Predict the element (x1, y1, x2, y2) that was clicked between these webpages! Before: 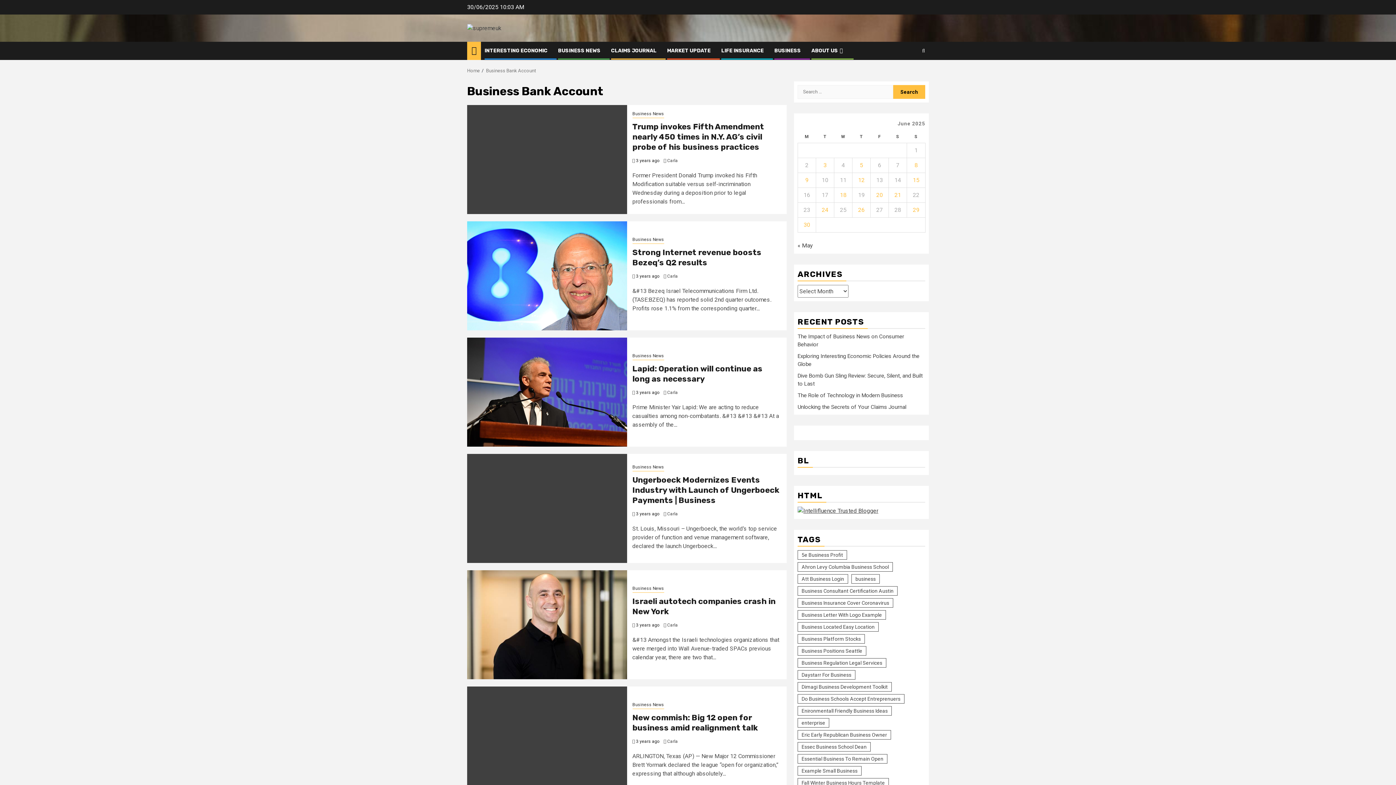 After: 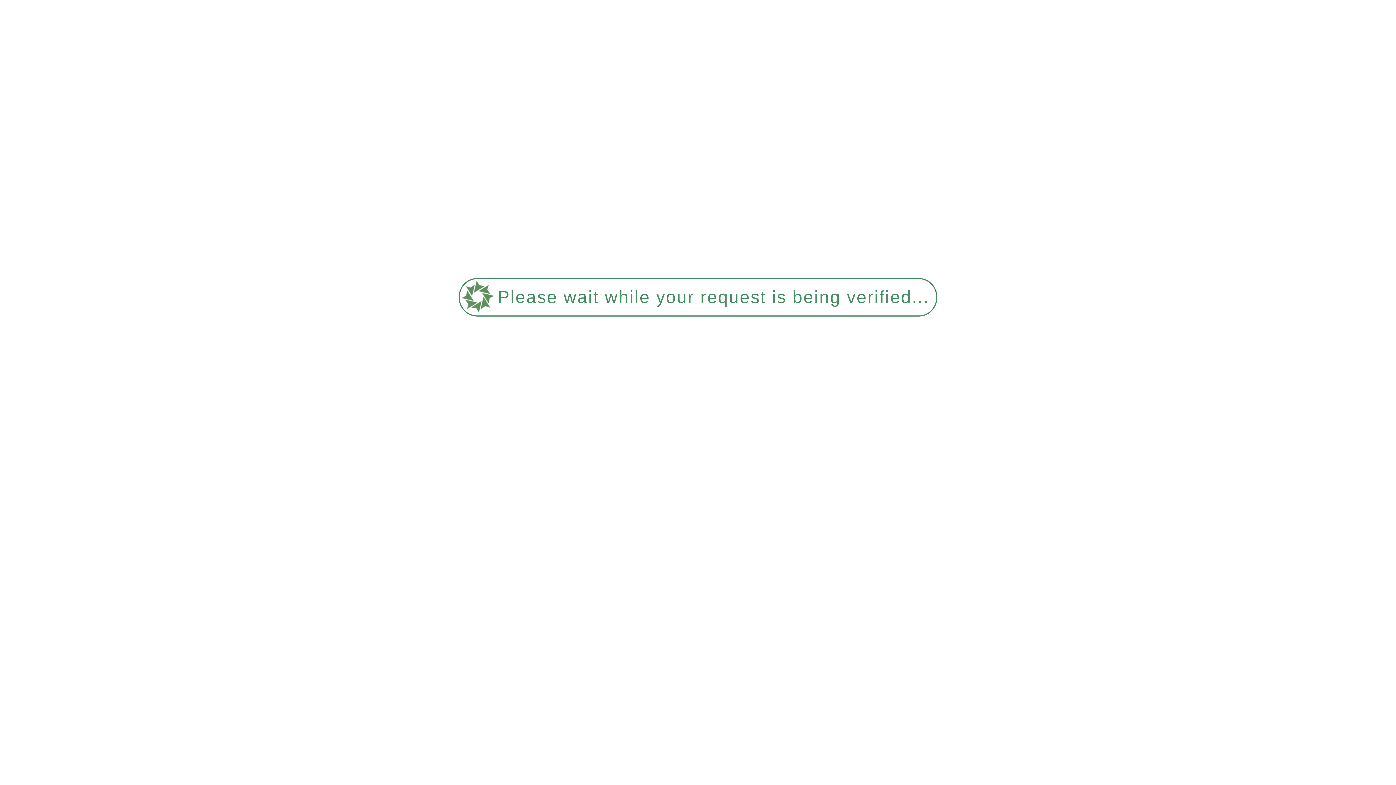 Action: label: Posts published on June 12, 2025 bbox: (858, 176, 864, 183)